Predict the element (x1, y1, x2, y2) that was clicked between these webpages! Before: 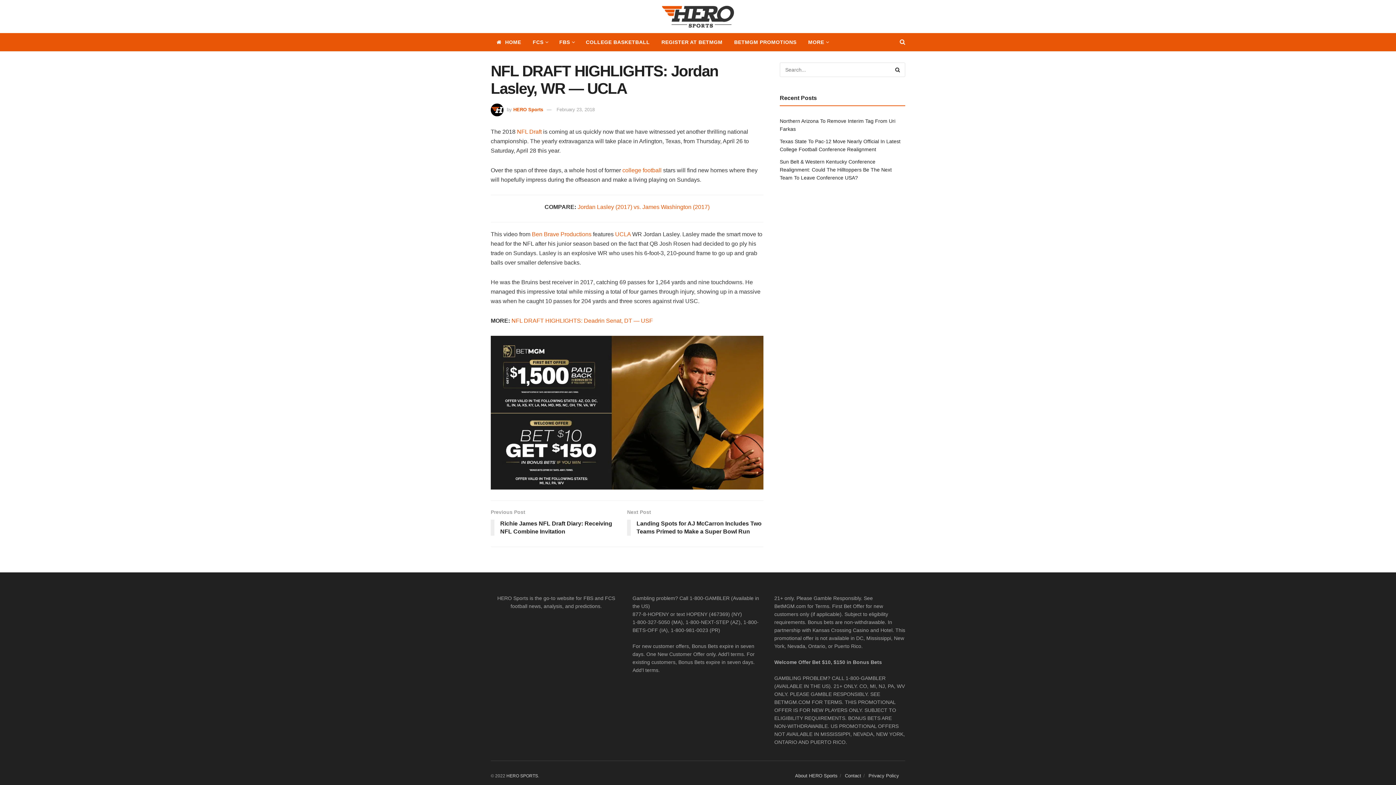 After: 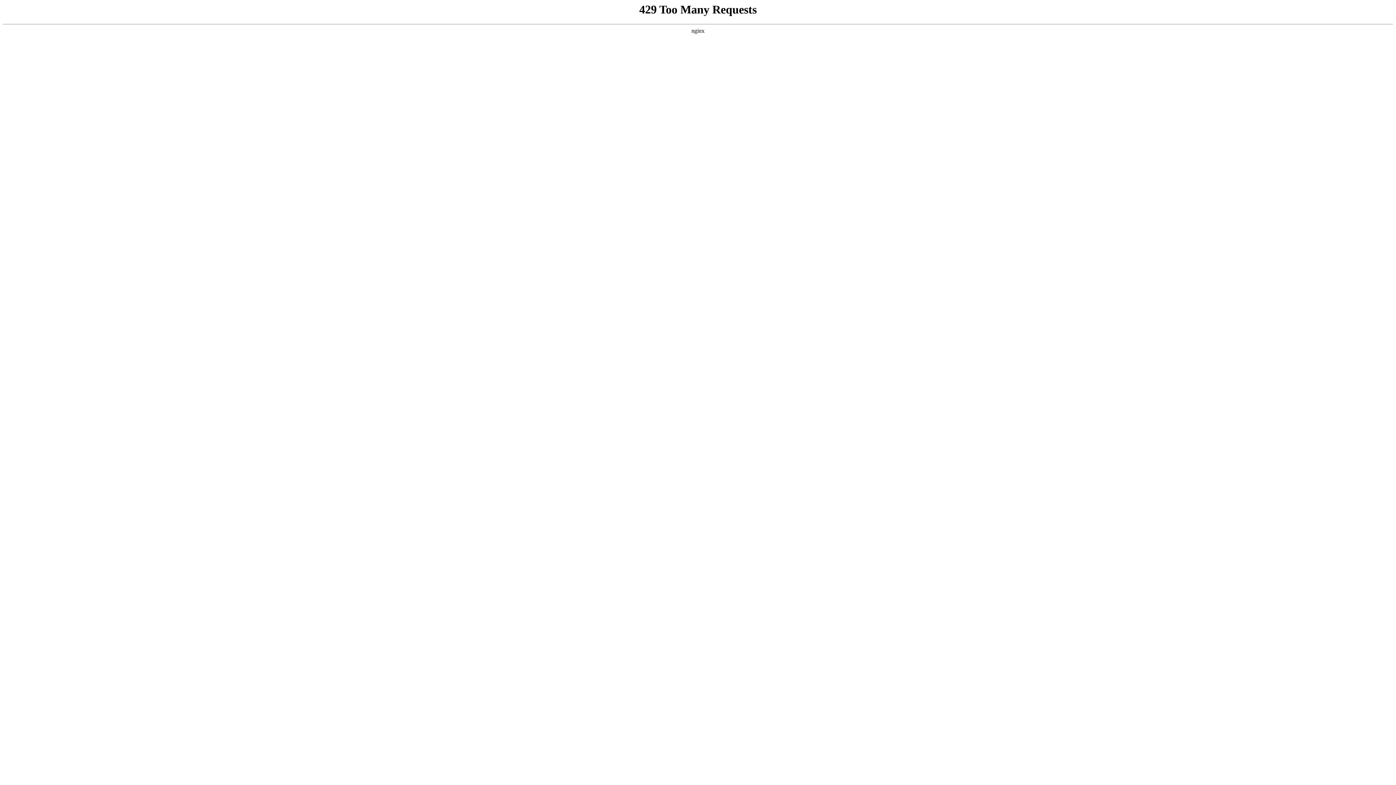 Action: label: BETMGM PROMOTIONS bbox: (728, 33, 802, 51)